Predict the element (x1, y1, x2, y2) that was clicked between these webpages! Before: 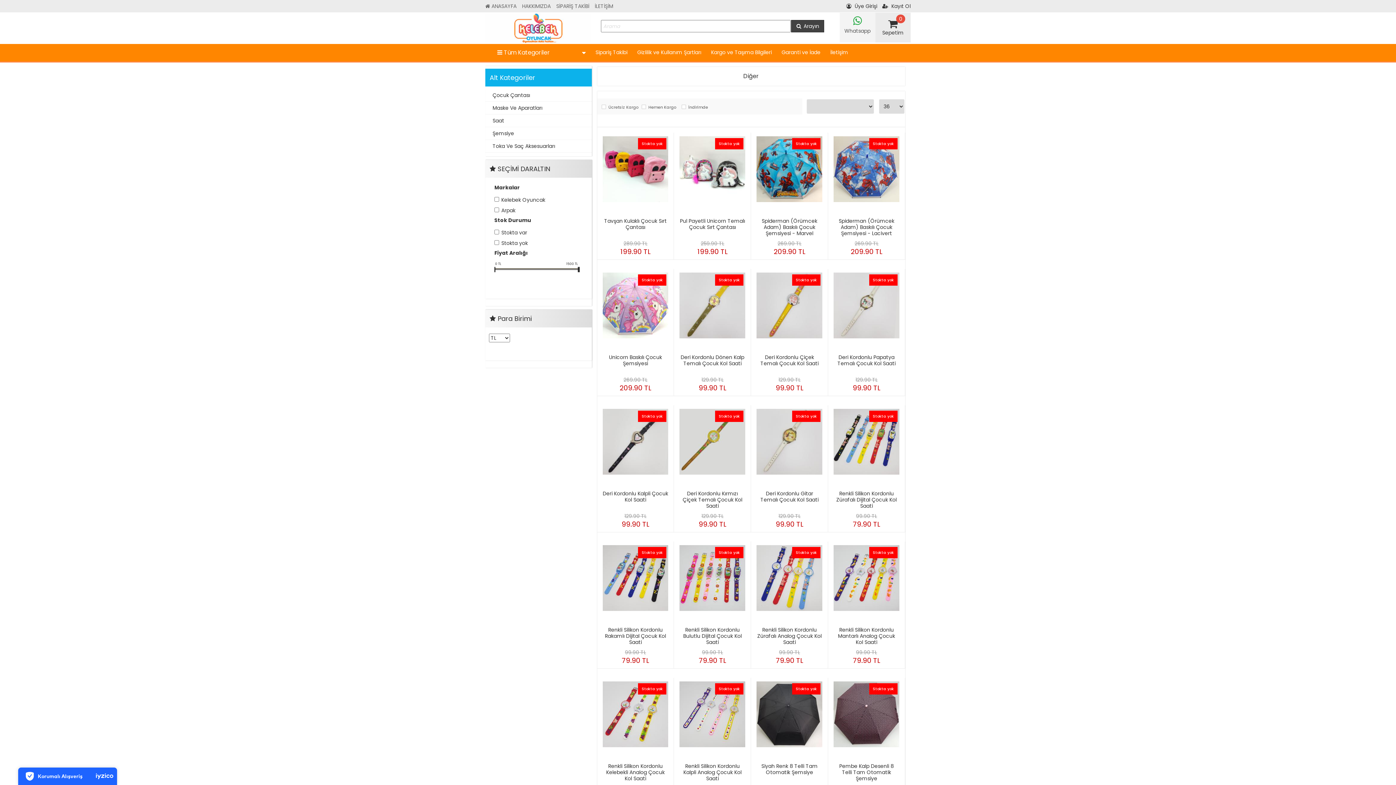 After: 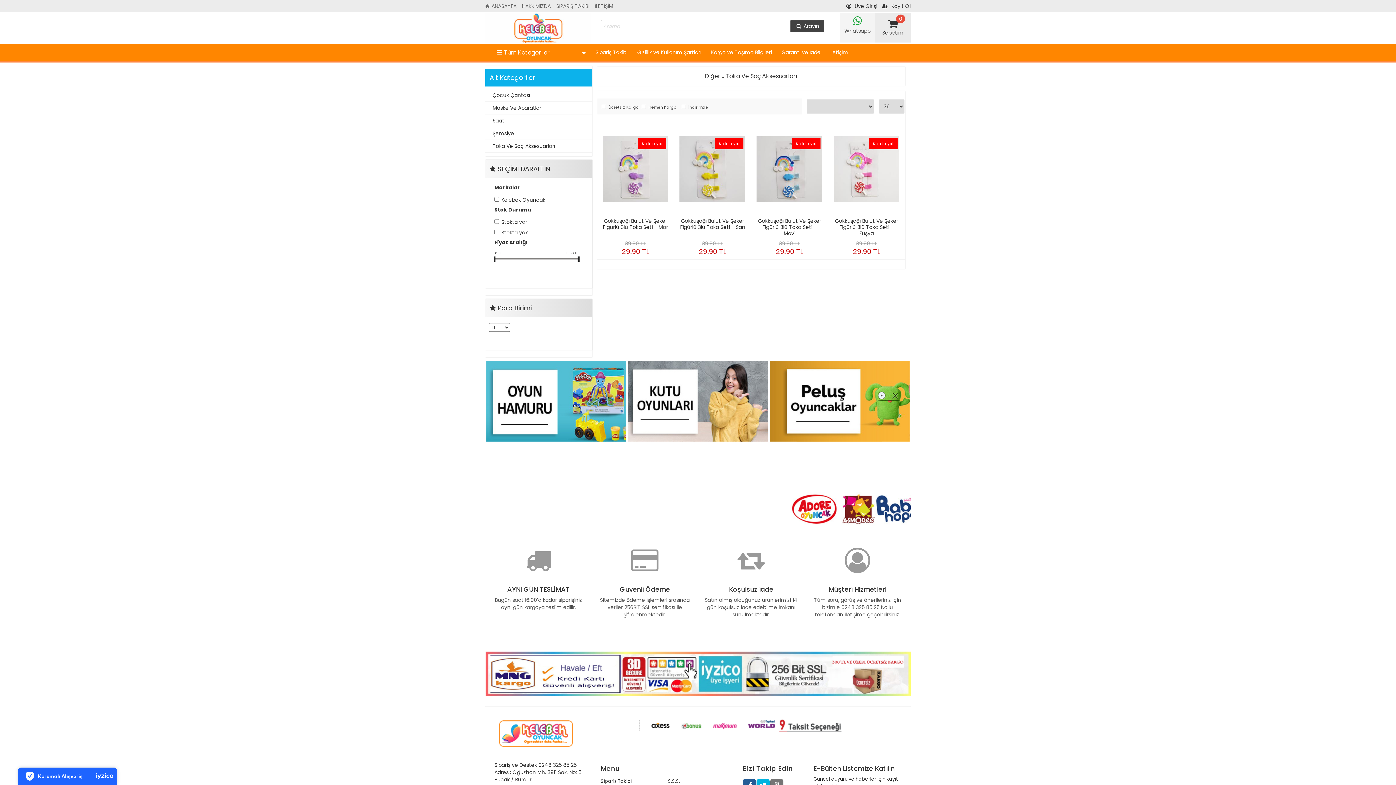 Action: bbox: (492, 142, 555, 149) label: Toka Ve Saç Aksesuarları